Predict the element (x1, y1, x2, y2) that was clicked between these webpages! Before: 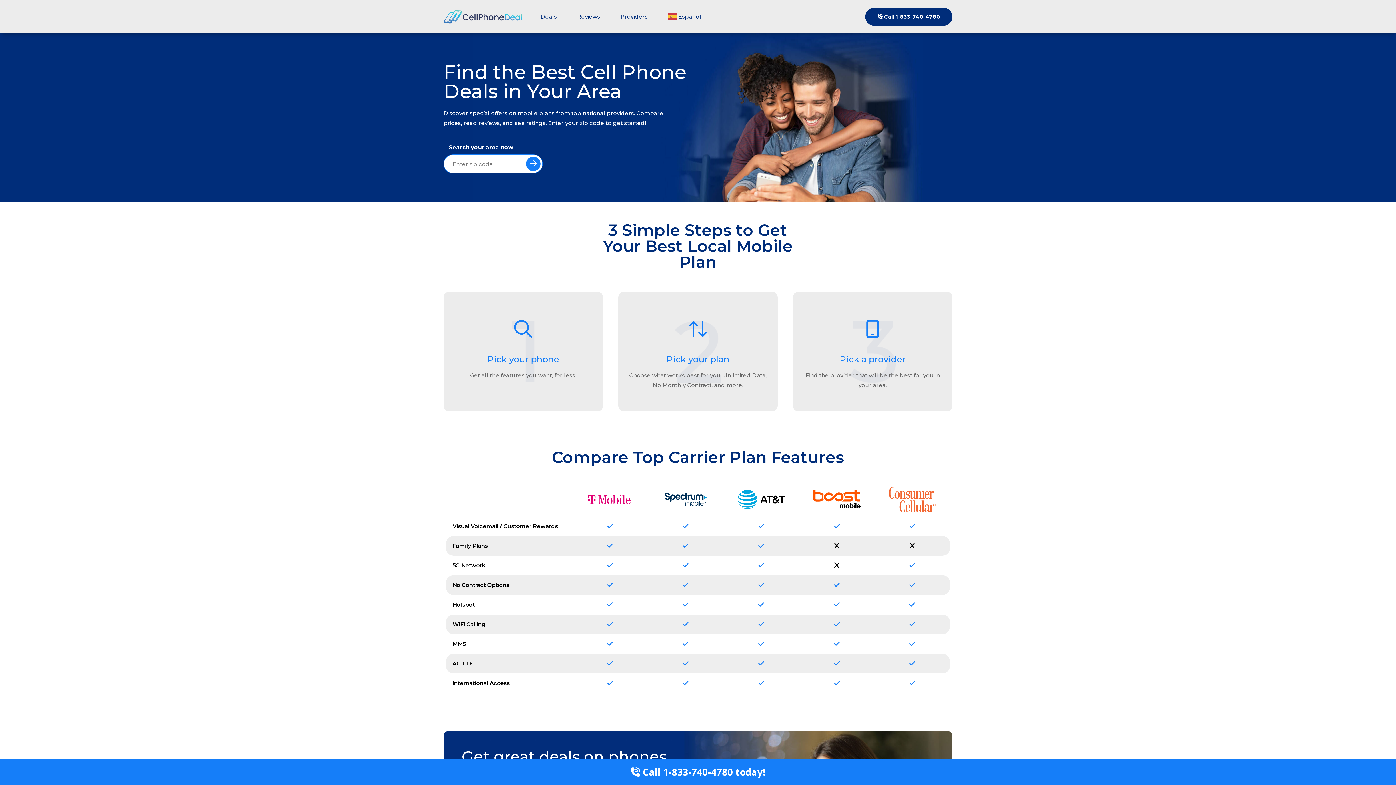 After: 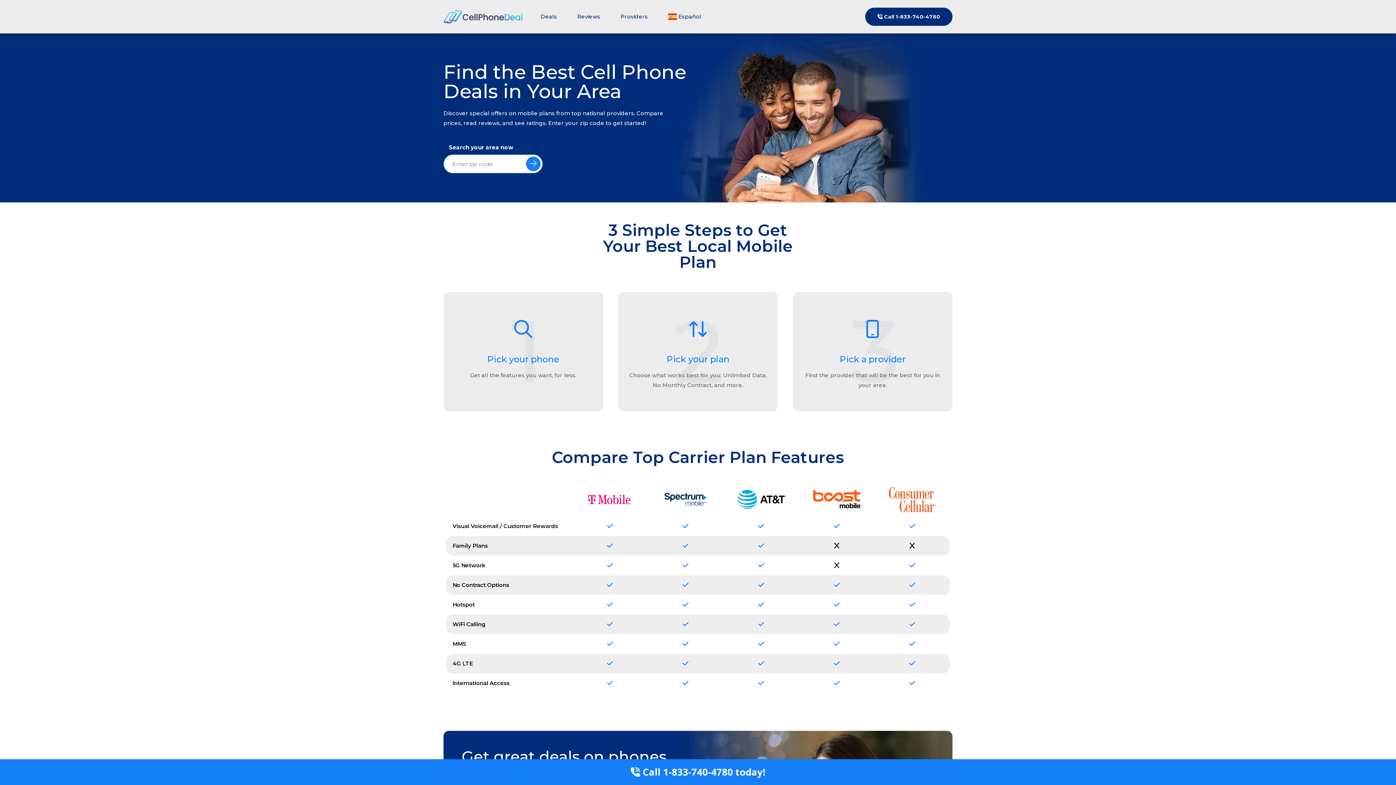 Action: bbox: (865, 7, 952, 25) label:  Call 1-833-740-4780